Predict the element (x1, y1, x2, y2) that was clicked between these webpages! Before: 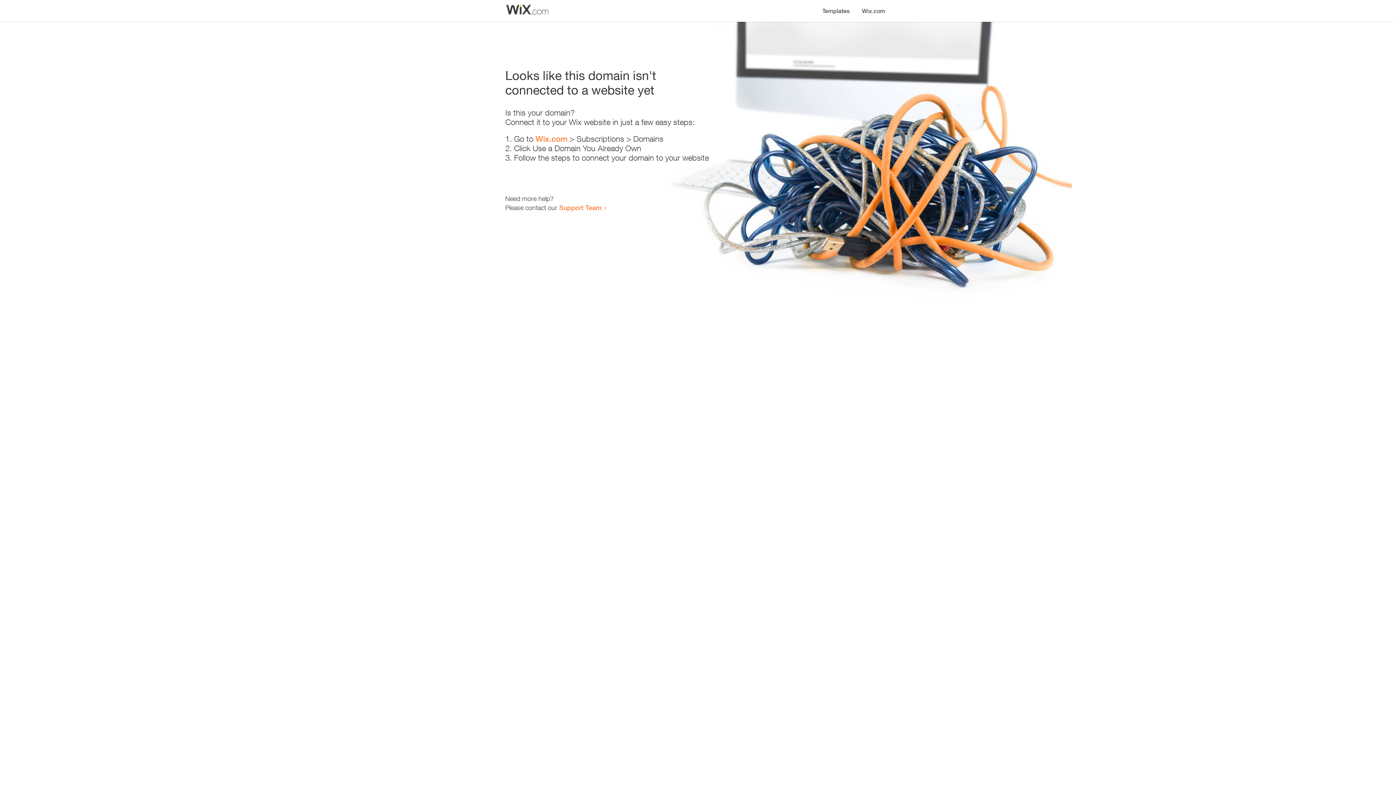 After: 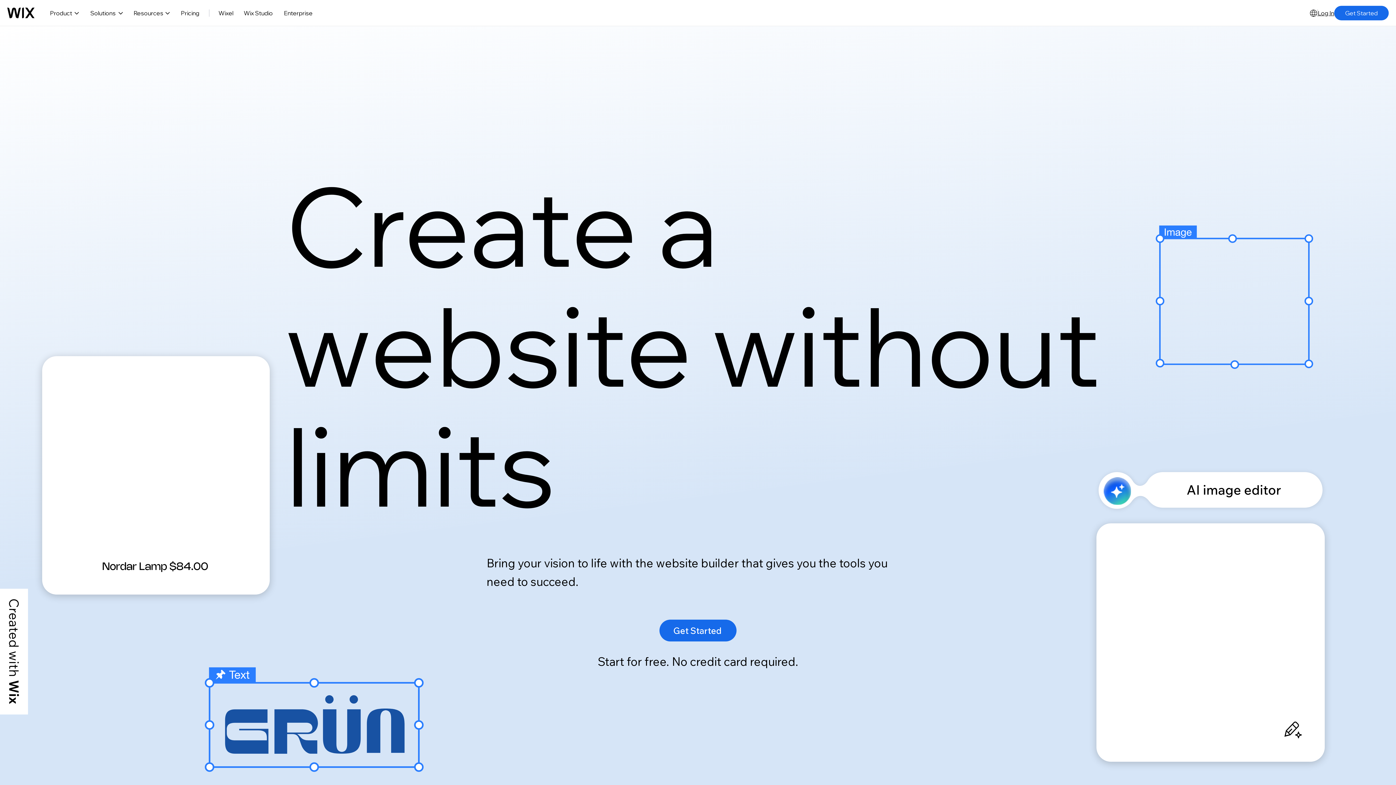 Action: label: Wix.com bbox: (535, 134, 567, 143)